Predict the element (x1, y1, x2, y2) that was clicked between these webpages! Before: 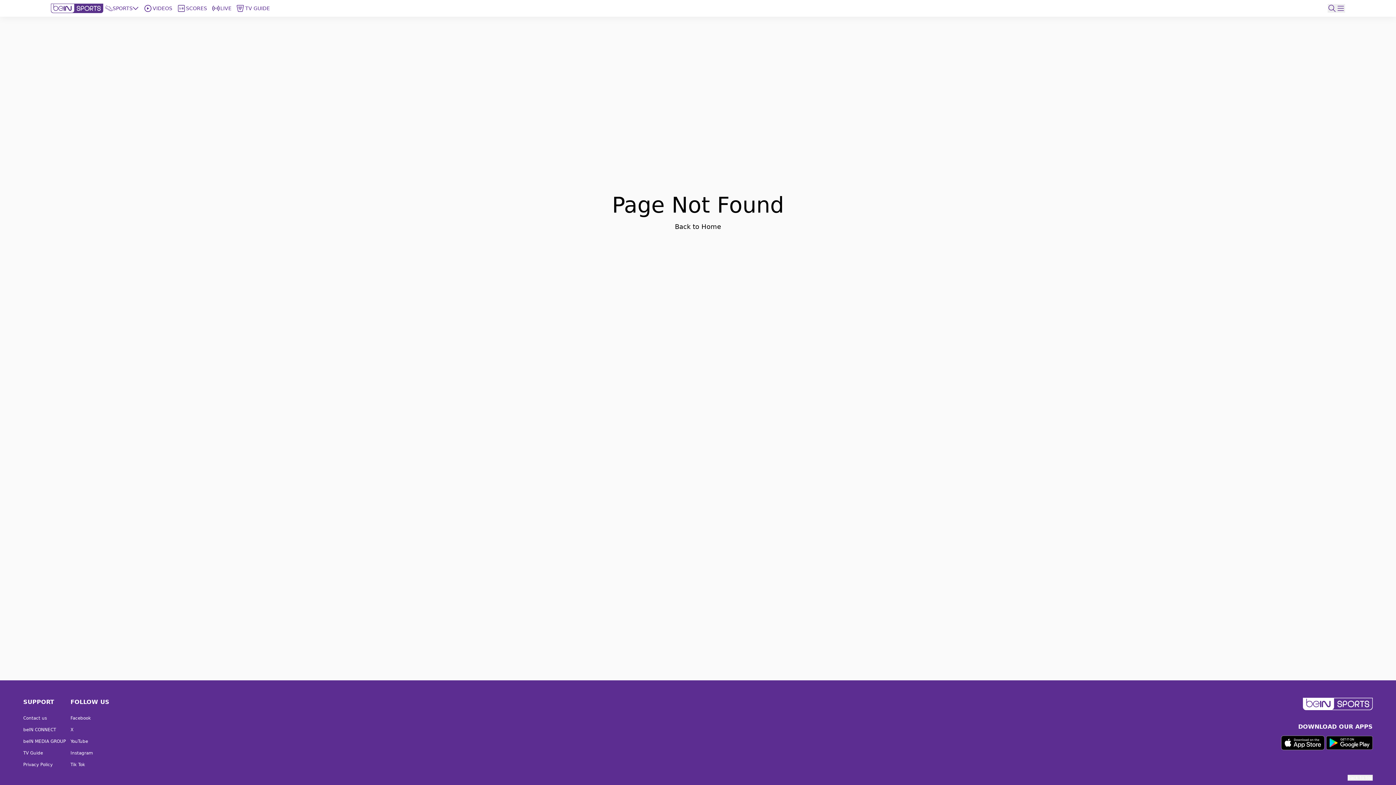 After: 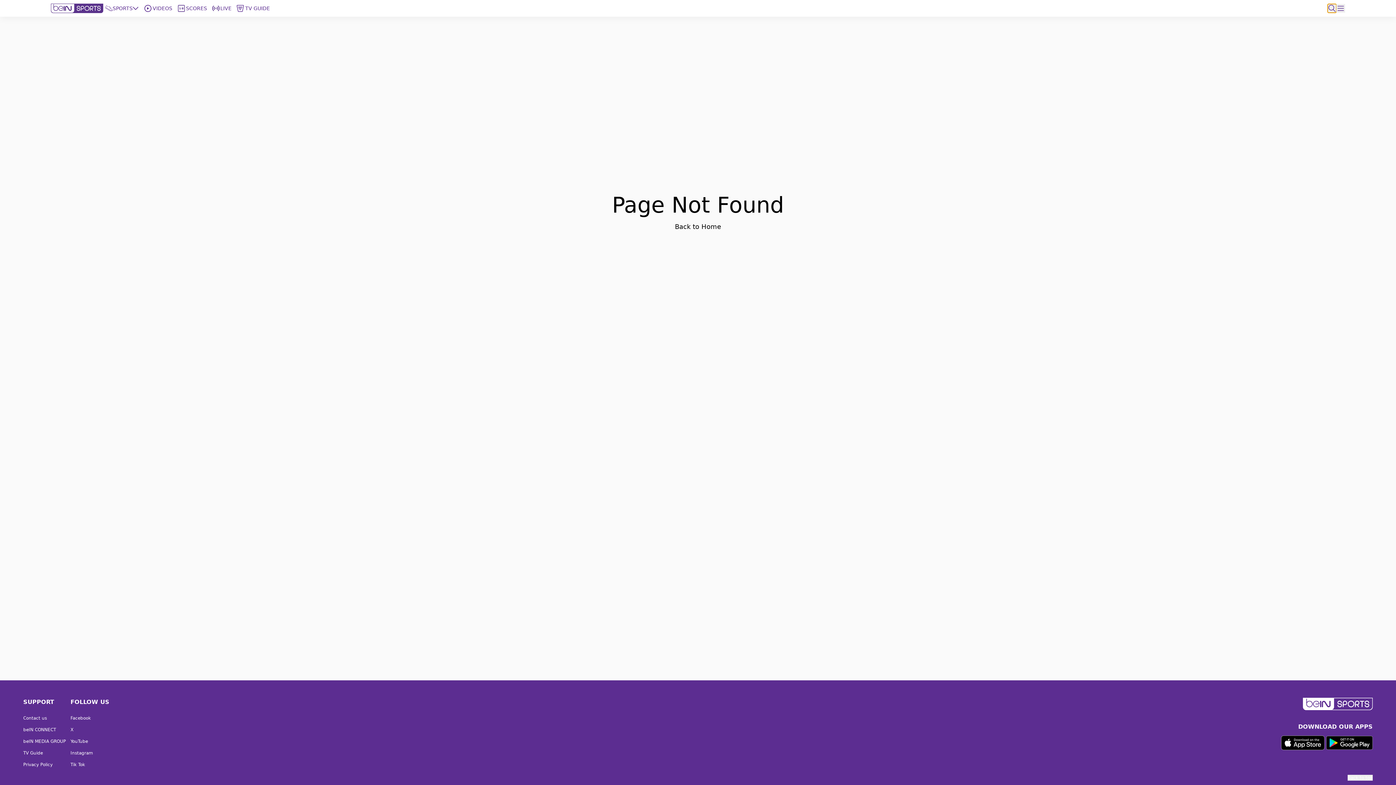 Action: bbox: (1328, 4, 1336, 12)